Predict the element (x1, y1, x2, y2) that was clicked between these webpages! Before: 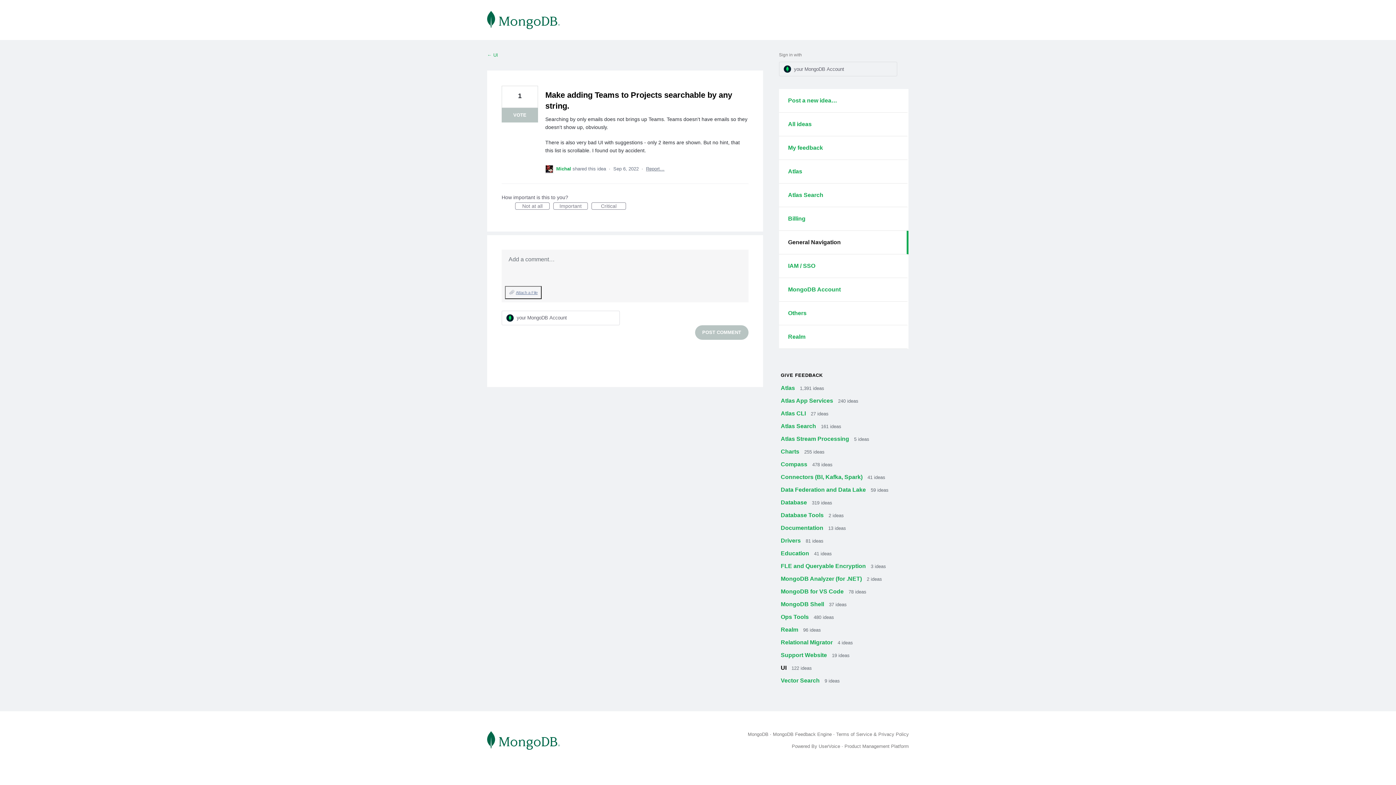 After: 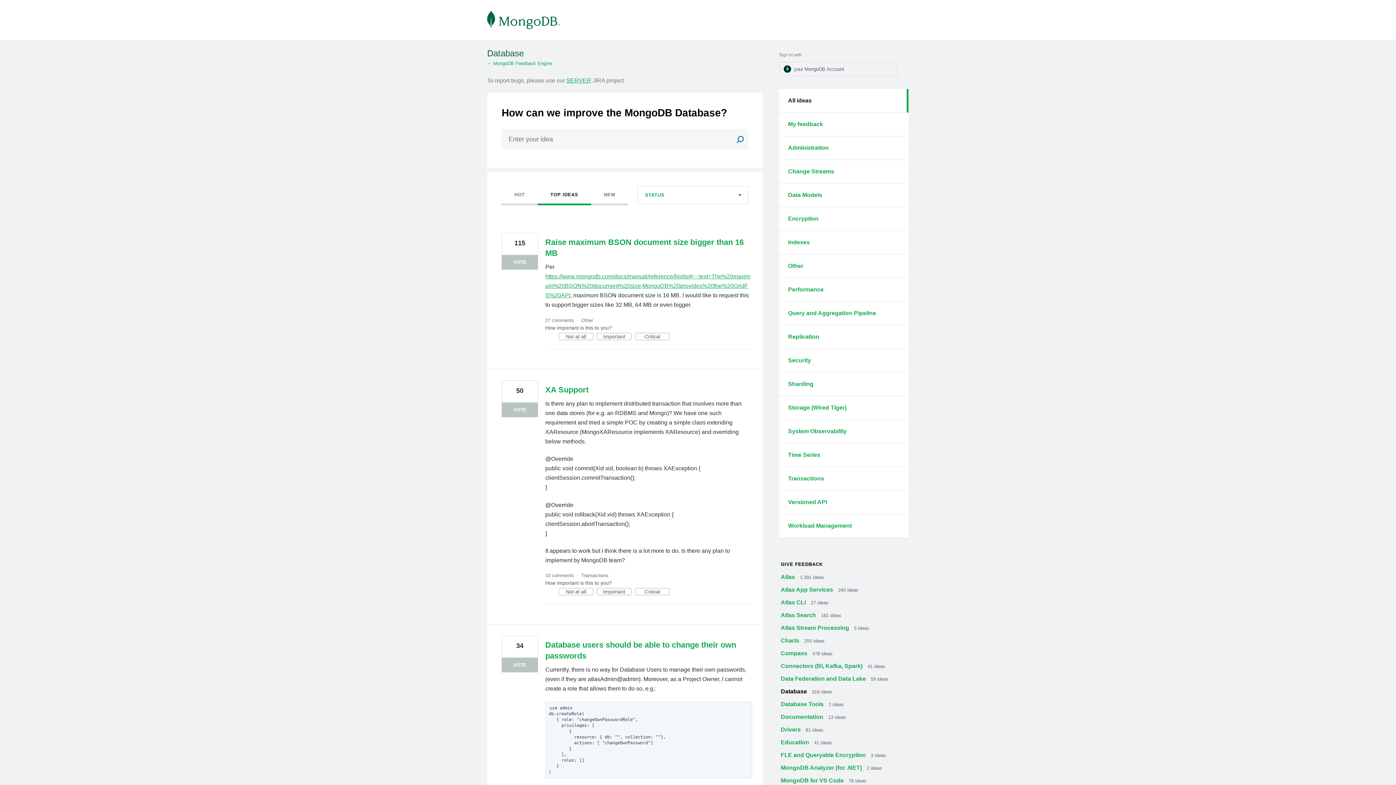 Action: label: Database  bbox: (780, 499, 808, 505)